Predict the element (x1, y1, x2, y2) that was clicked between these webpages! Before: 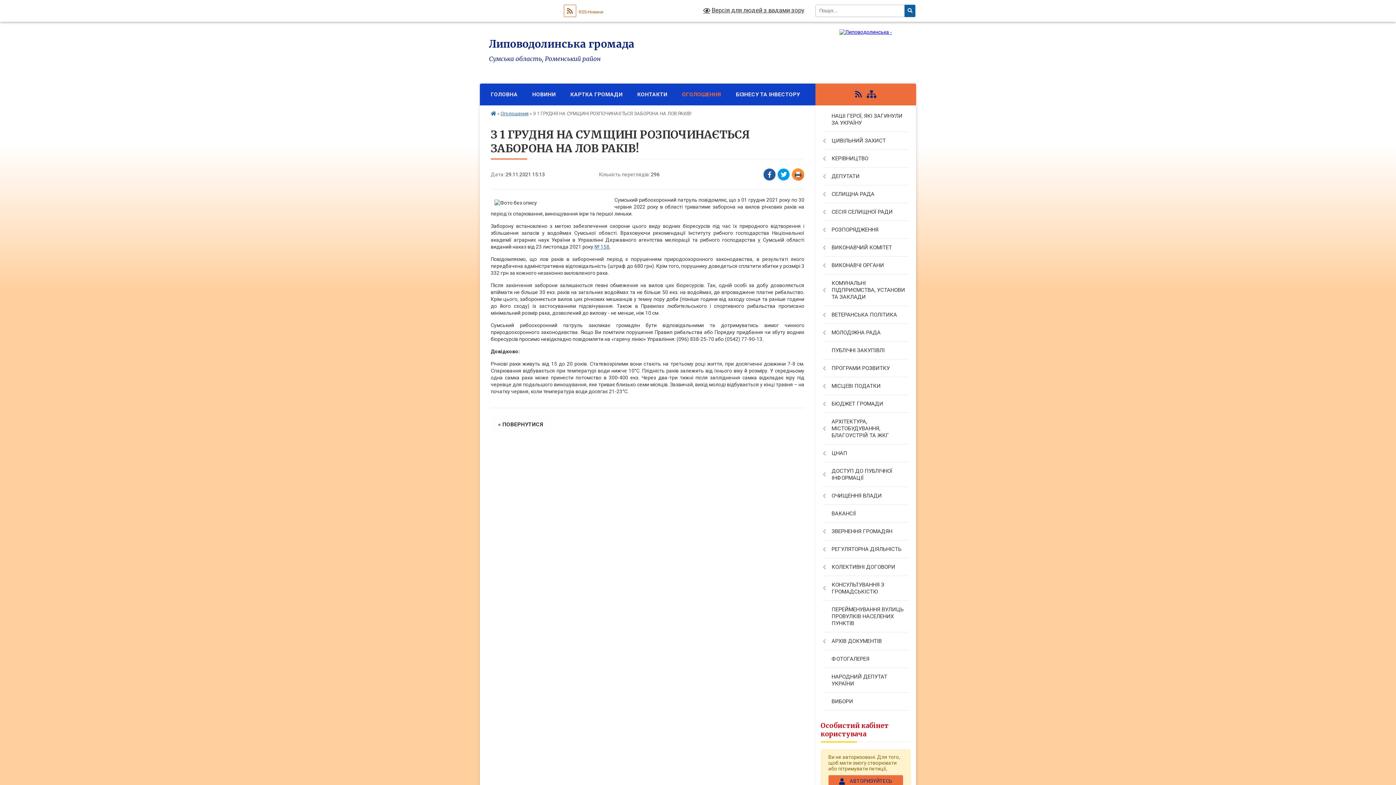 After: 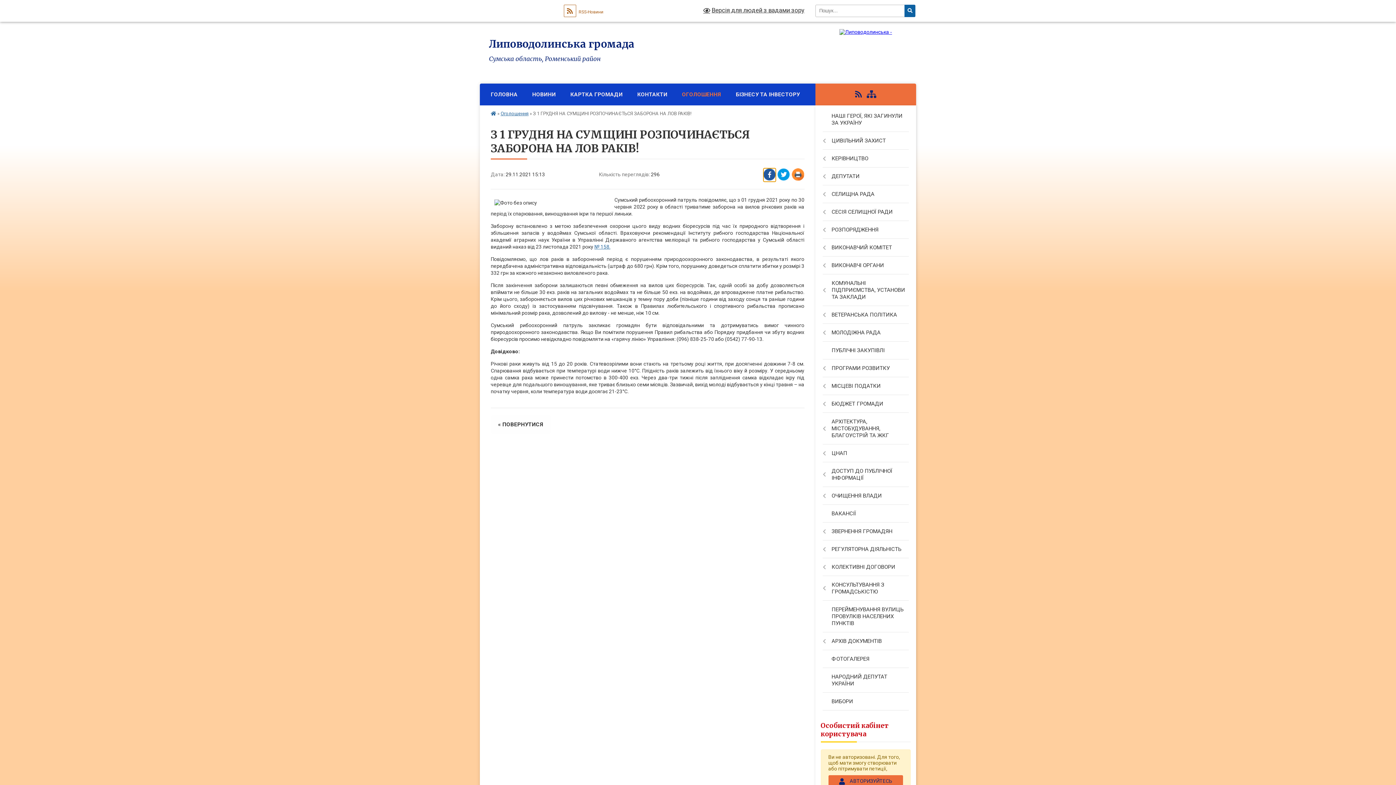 Action: label: Поширити у Фейсбук bbox: (763, 168, 776, 181)